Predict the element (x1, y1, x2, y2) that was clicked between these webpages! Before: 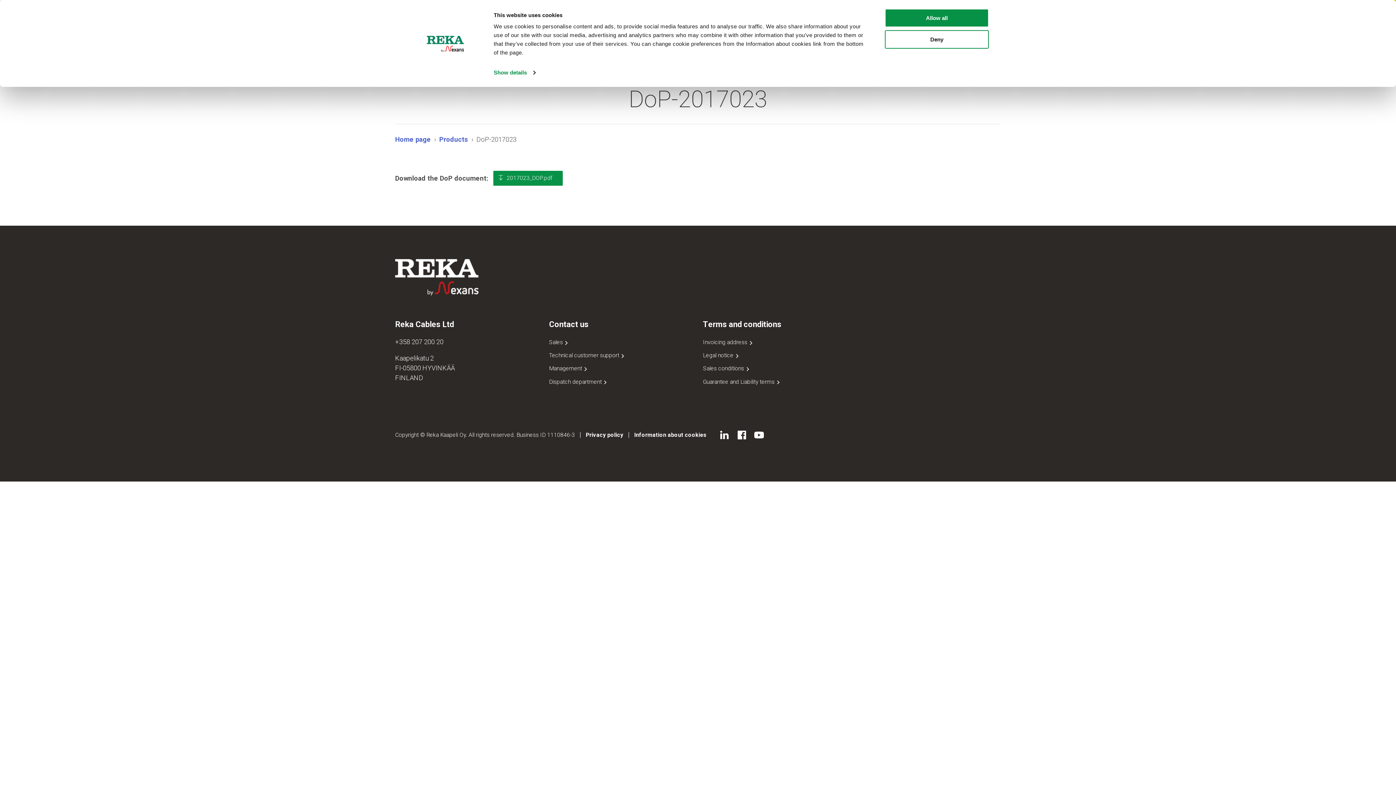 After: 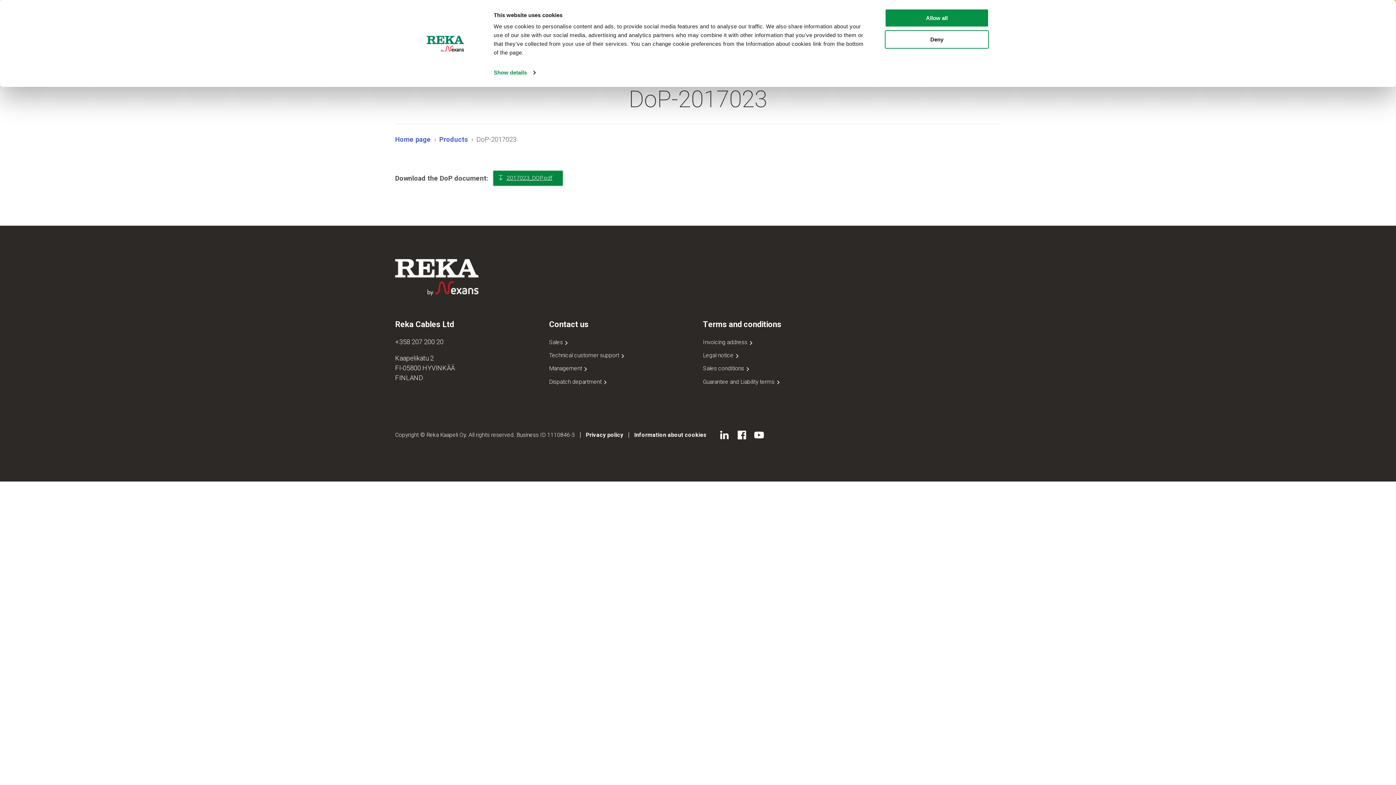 Action: bbox: (493, 170, 562, 185) label: 2017023_DOP.pdf